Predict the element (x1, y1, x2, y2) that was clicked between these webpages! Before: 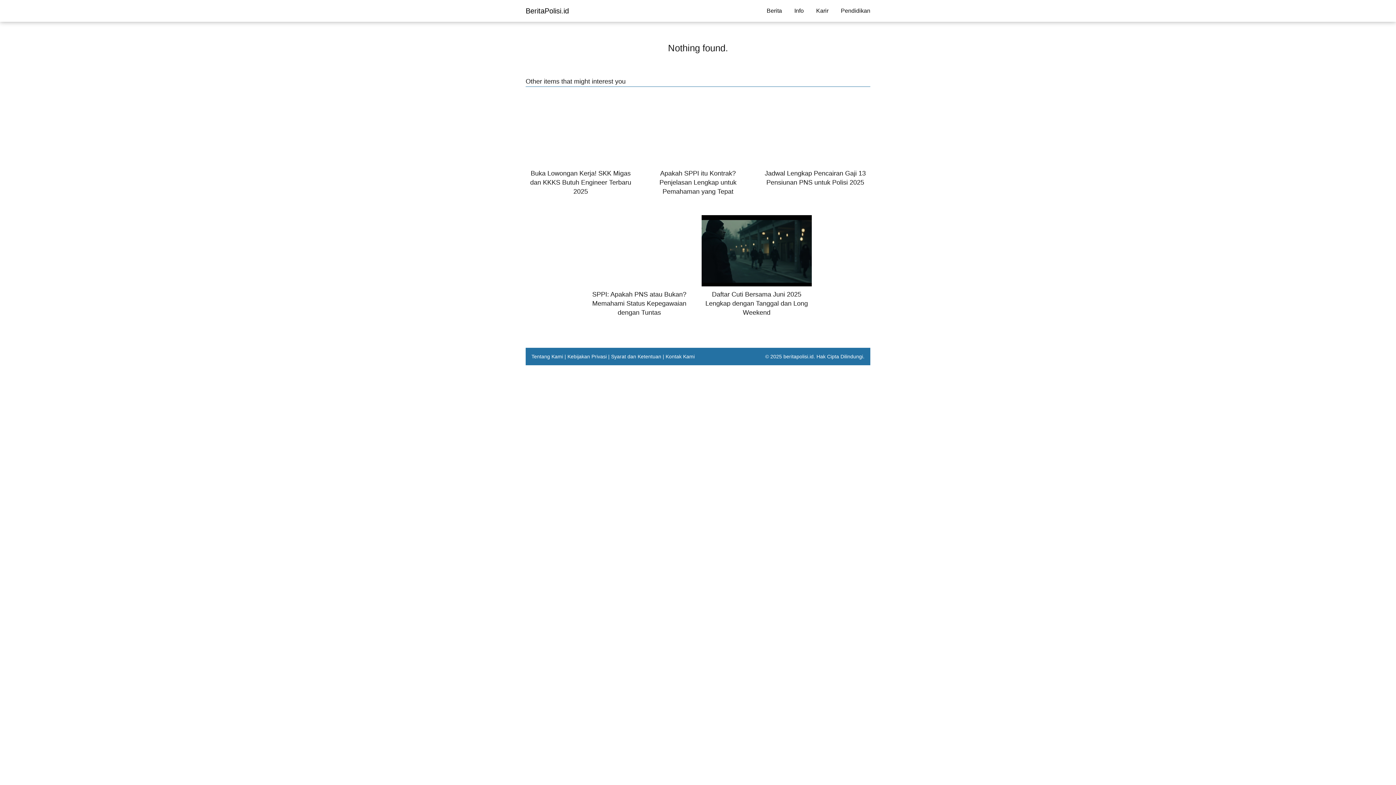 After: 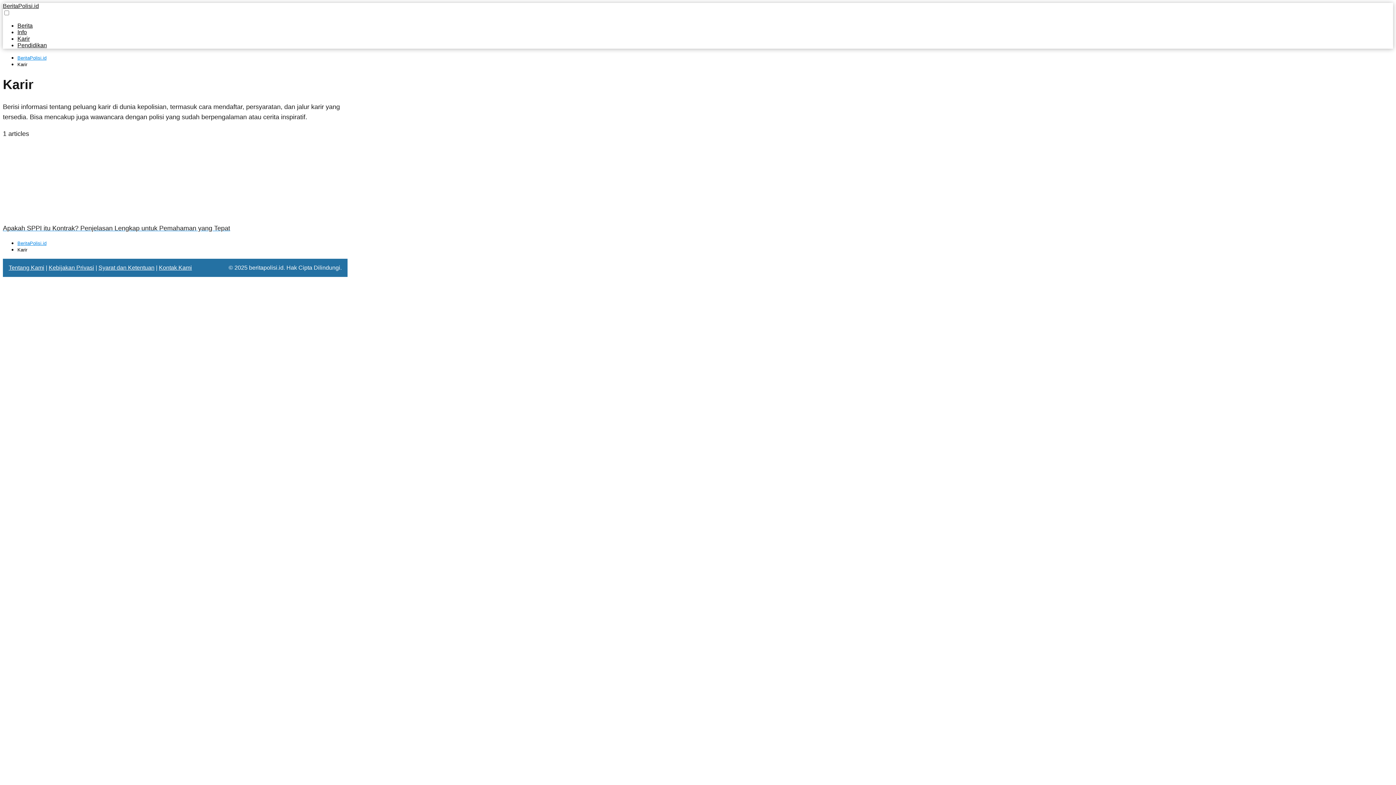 Action: bbox: (816, 7, 828, 13) label: Karir